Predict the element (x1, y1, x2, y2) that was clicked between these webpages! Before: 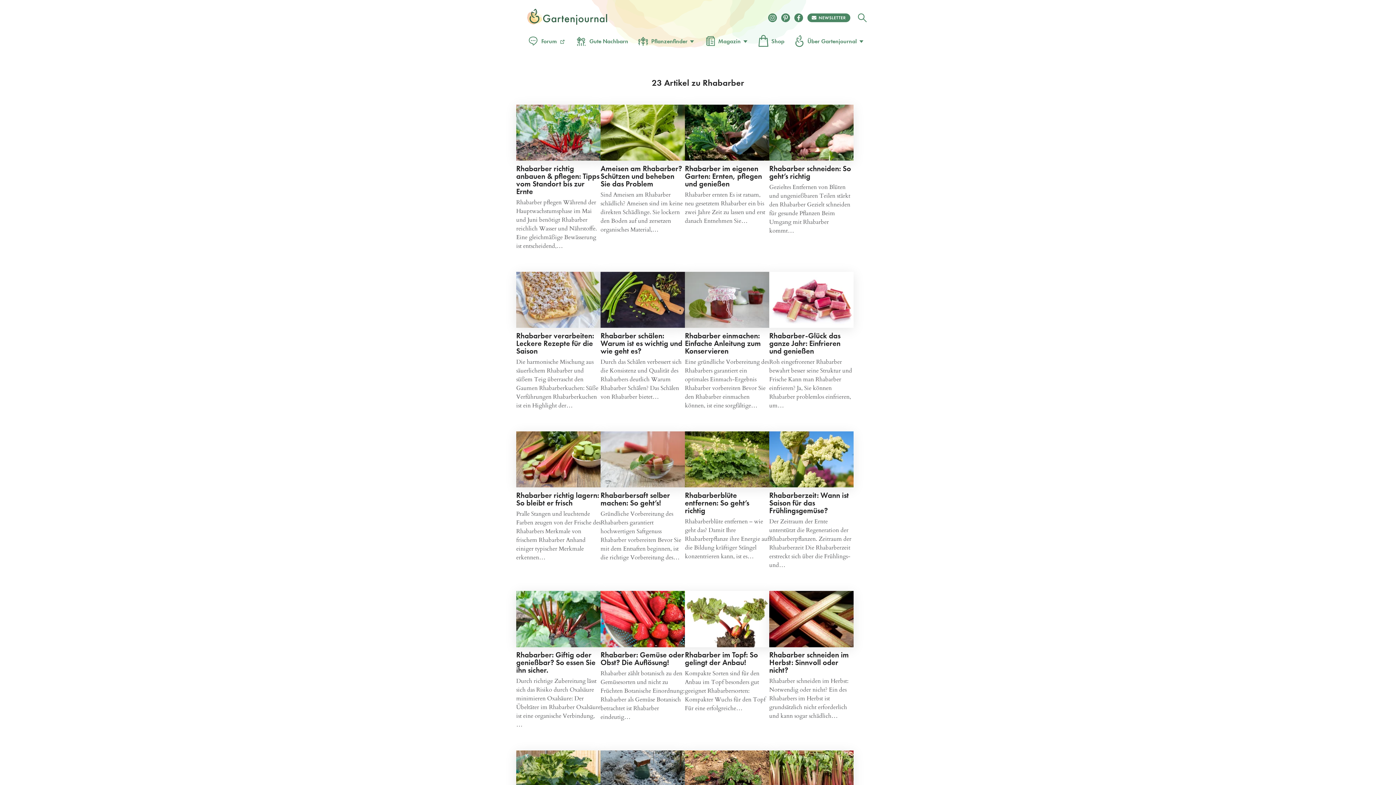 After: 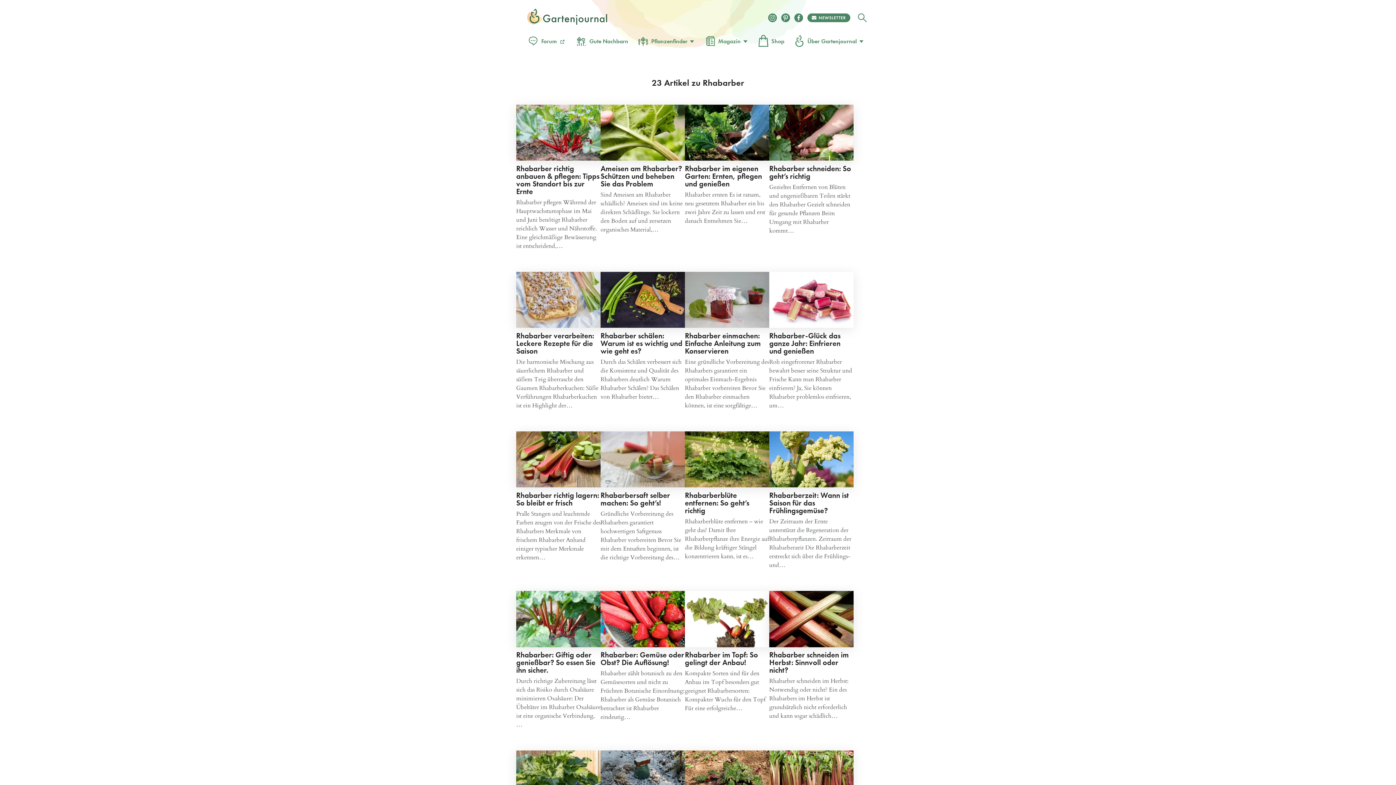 Action: bbox: (781, 13, 790, 22)